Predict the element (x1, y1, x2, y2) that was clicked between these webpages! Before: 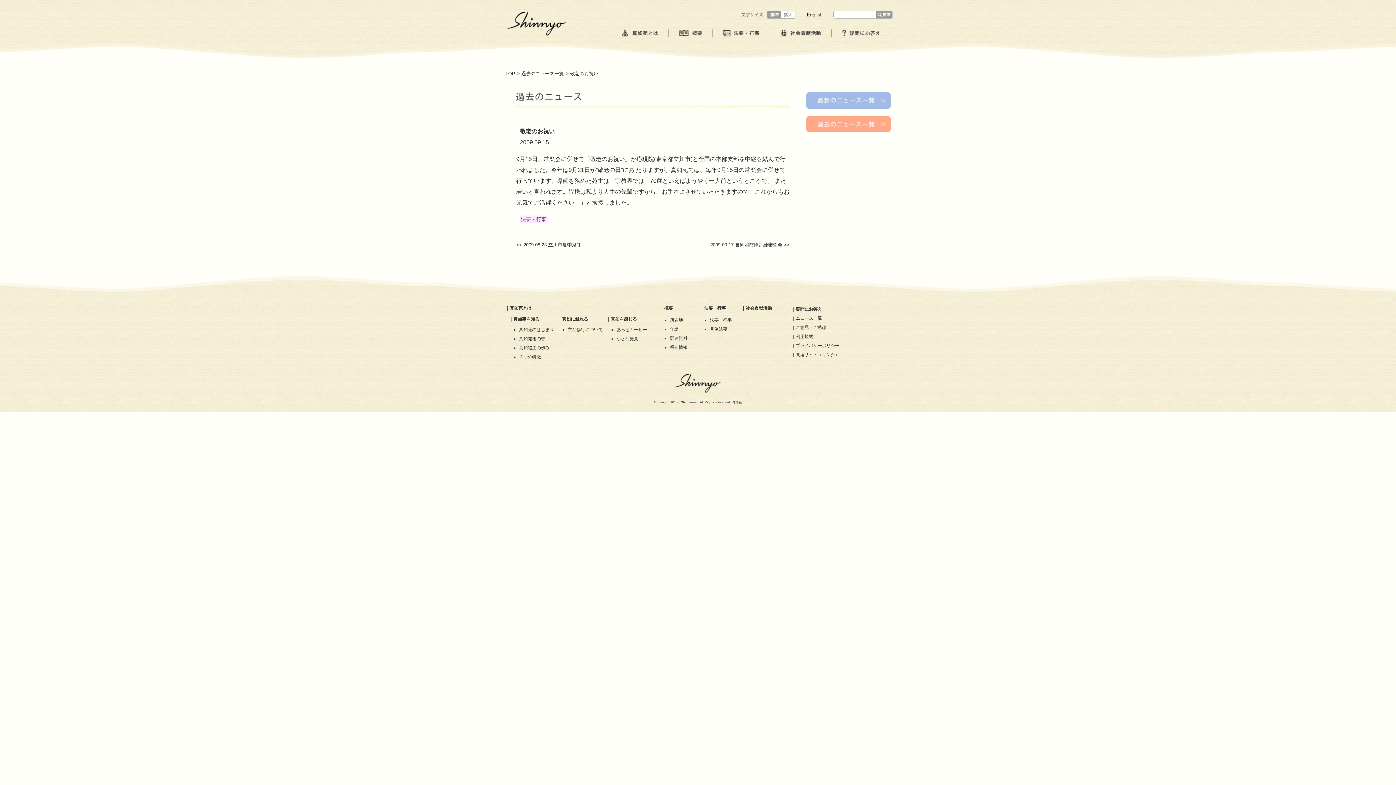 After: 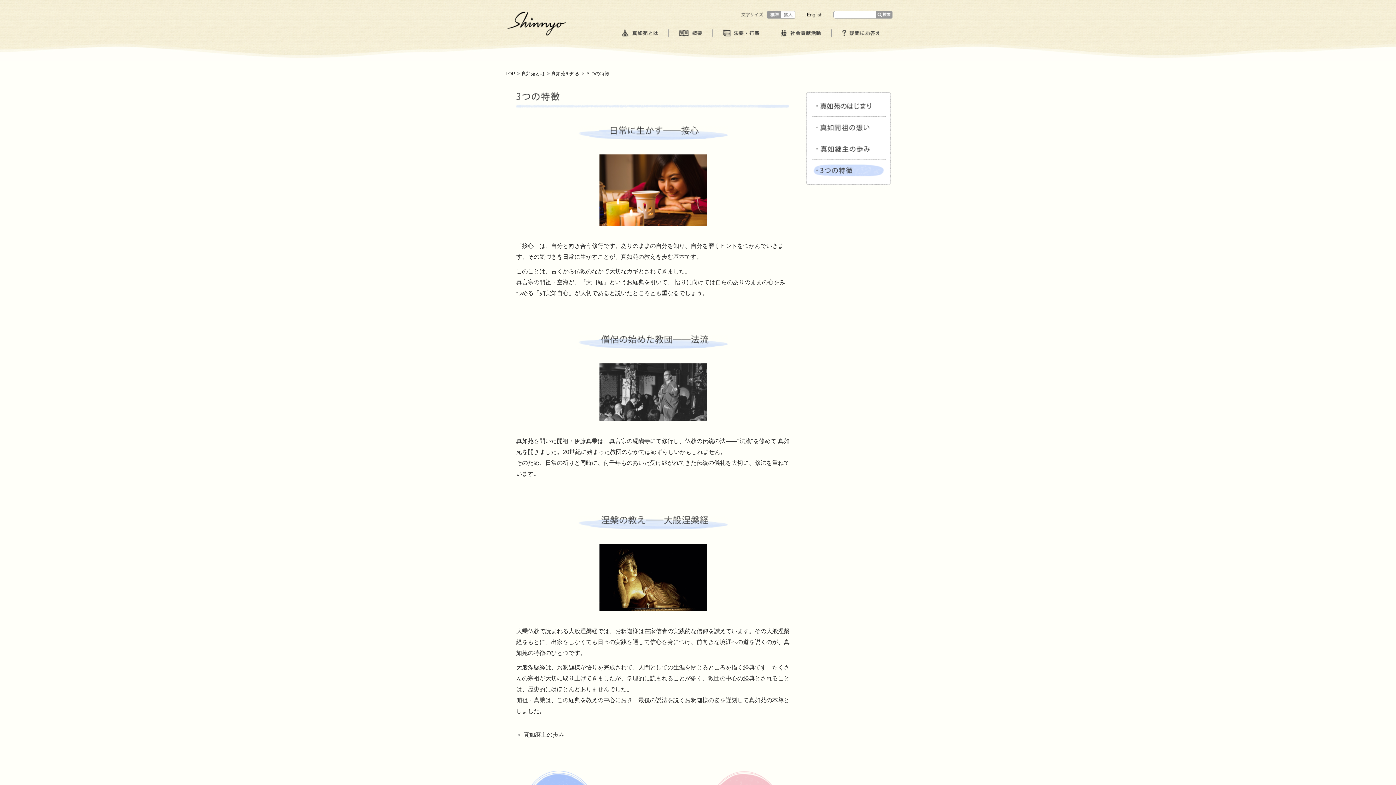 Action: bbox: (519, 354, 541, 359) label: ３つの特徴